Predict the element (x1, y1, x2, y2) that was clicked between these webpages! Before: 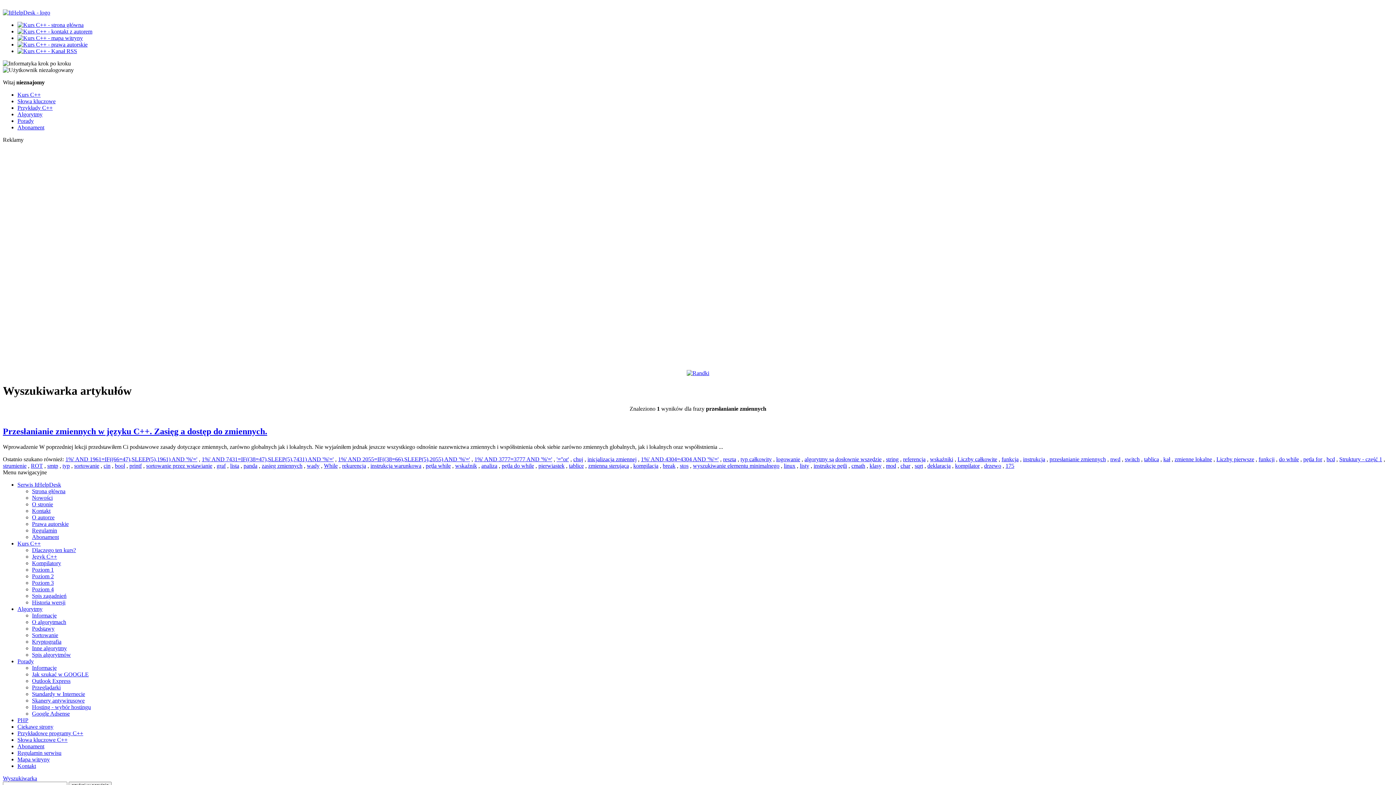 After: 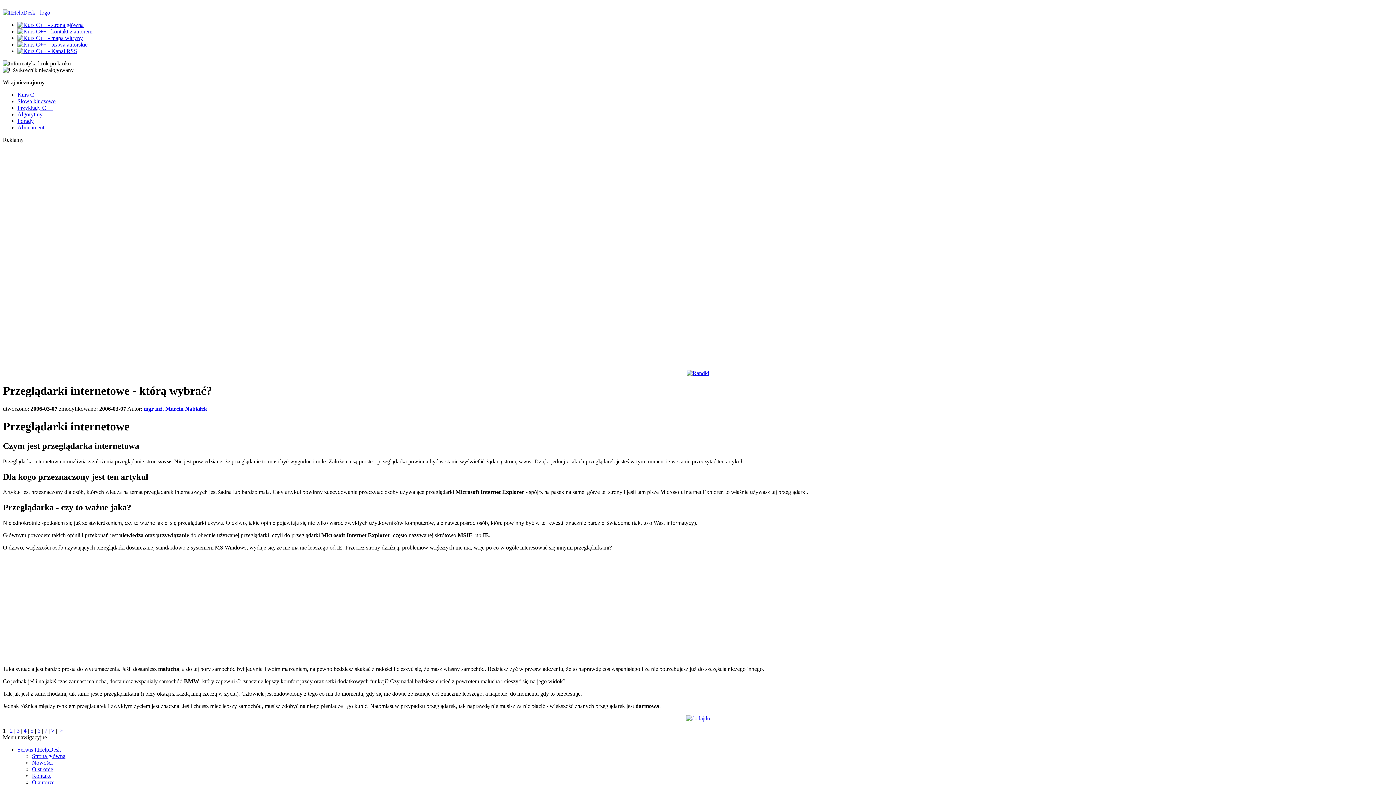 Action: label: Przeglądarki bbox: (32, 684, 60, 690)